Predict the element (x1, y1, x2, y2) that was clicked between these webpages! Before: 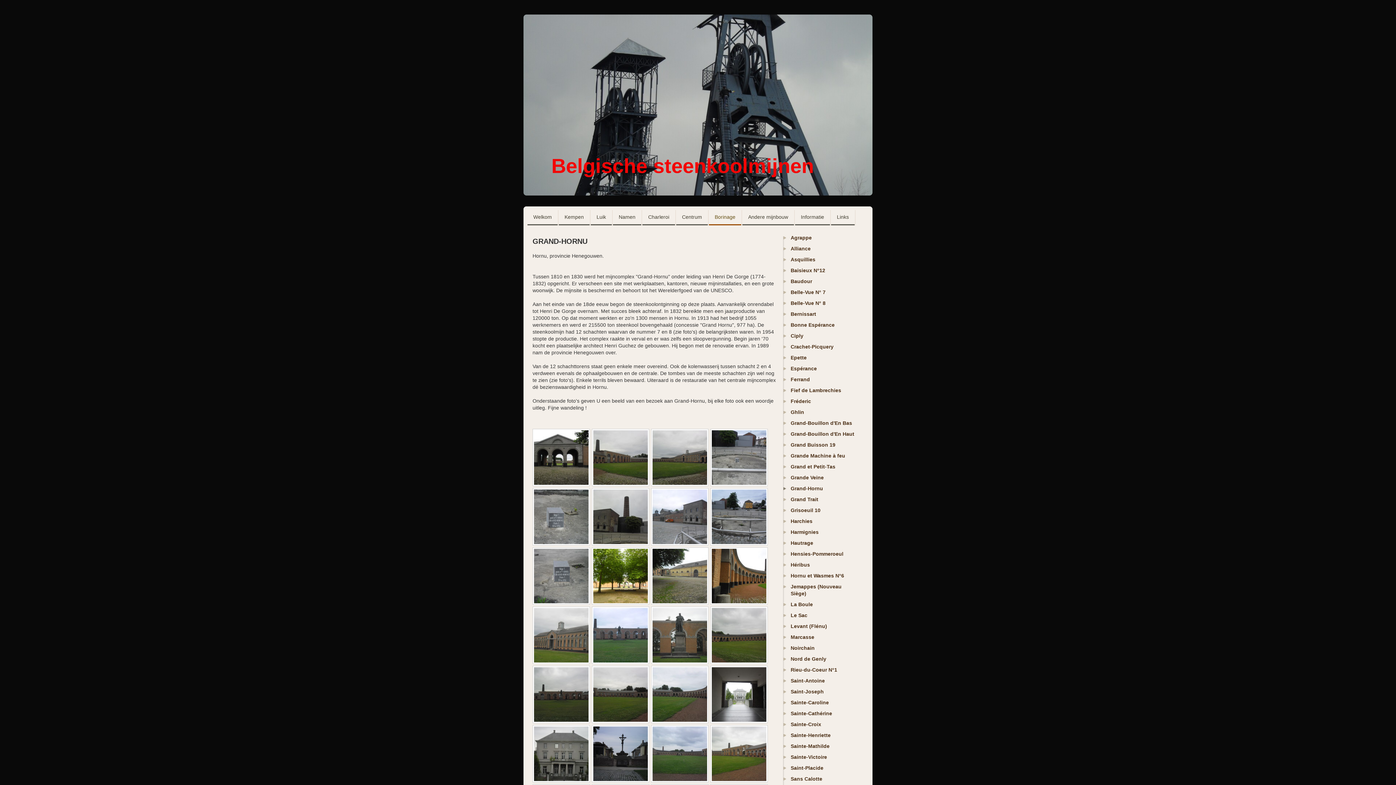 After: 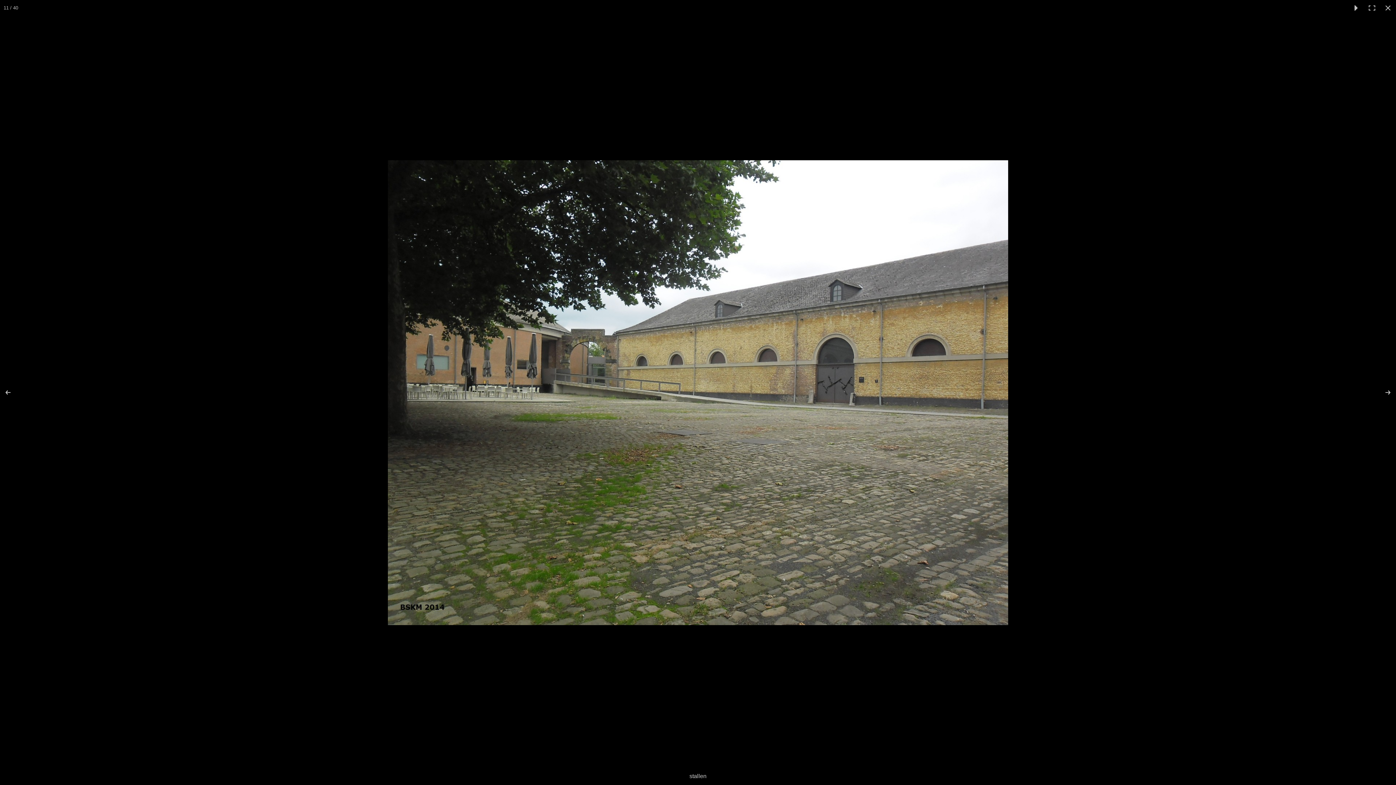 Action: bbox: (651, 547, 708, 605)